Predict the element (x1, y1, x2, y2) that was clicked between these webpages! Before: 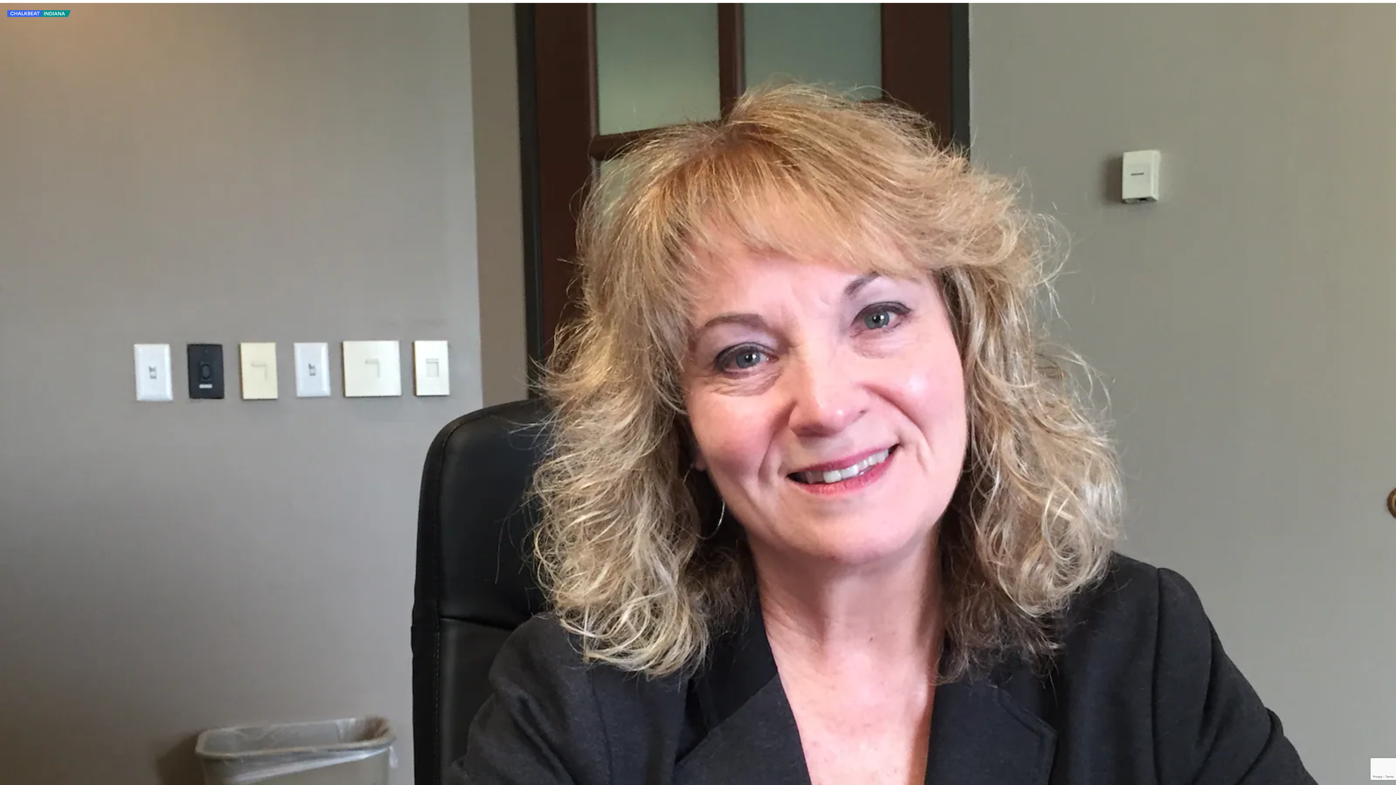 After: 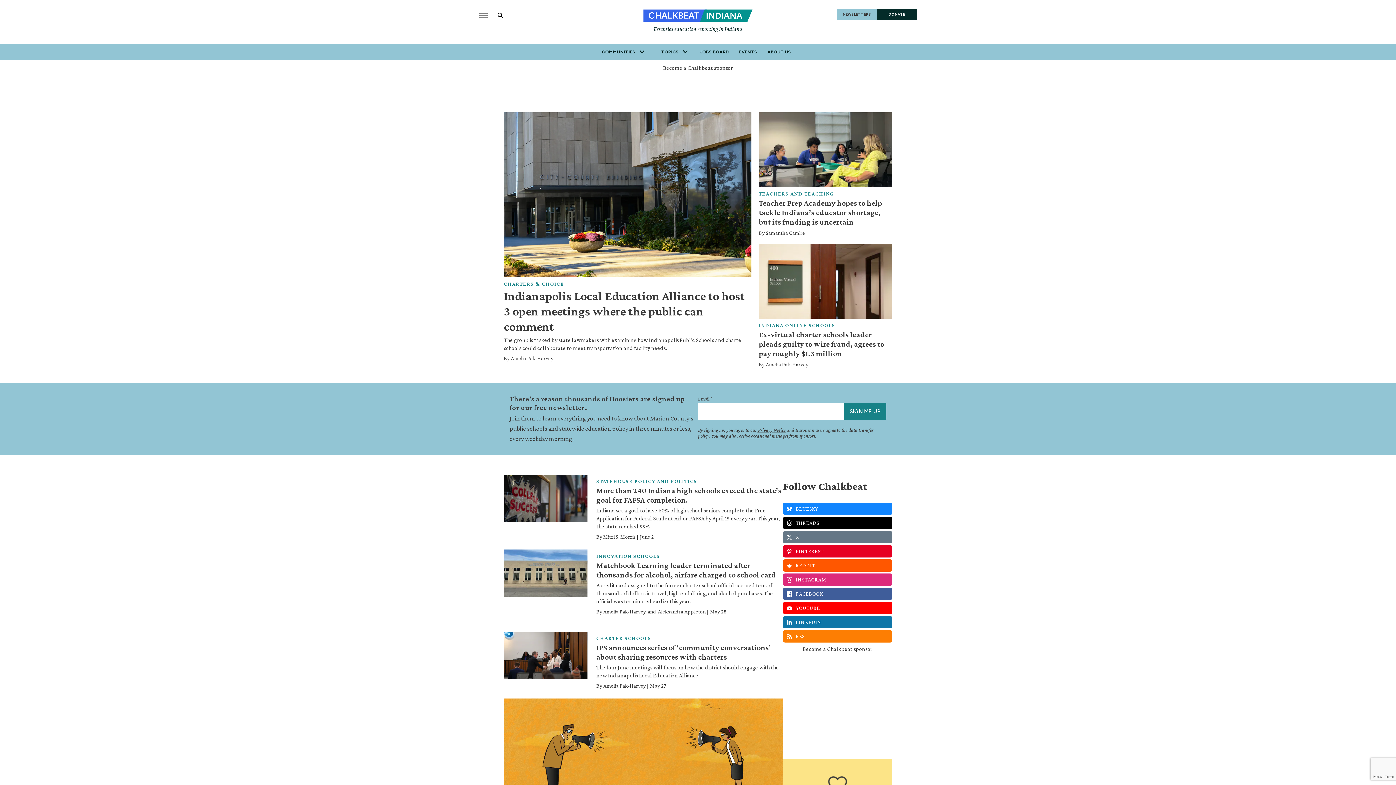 Action: label: home page bbox: (7, 13, 70, 17)